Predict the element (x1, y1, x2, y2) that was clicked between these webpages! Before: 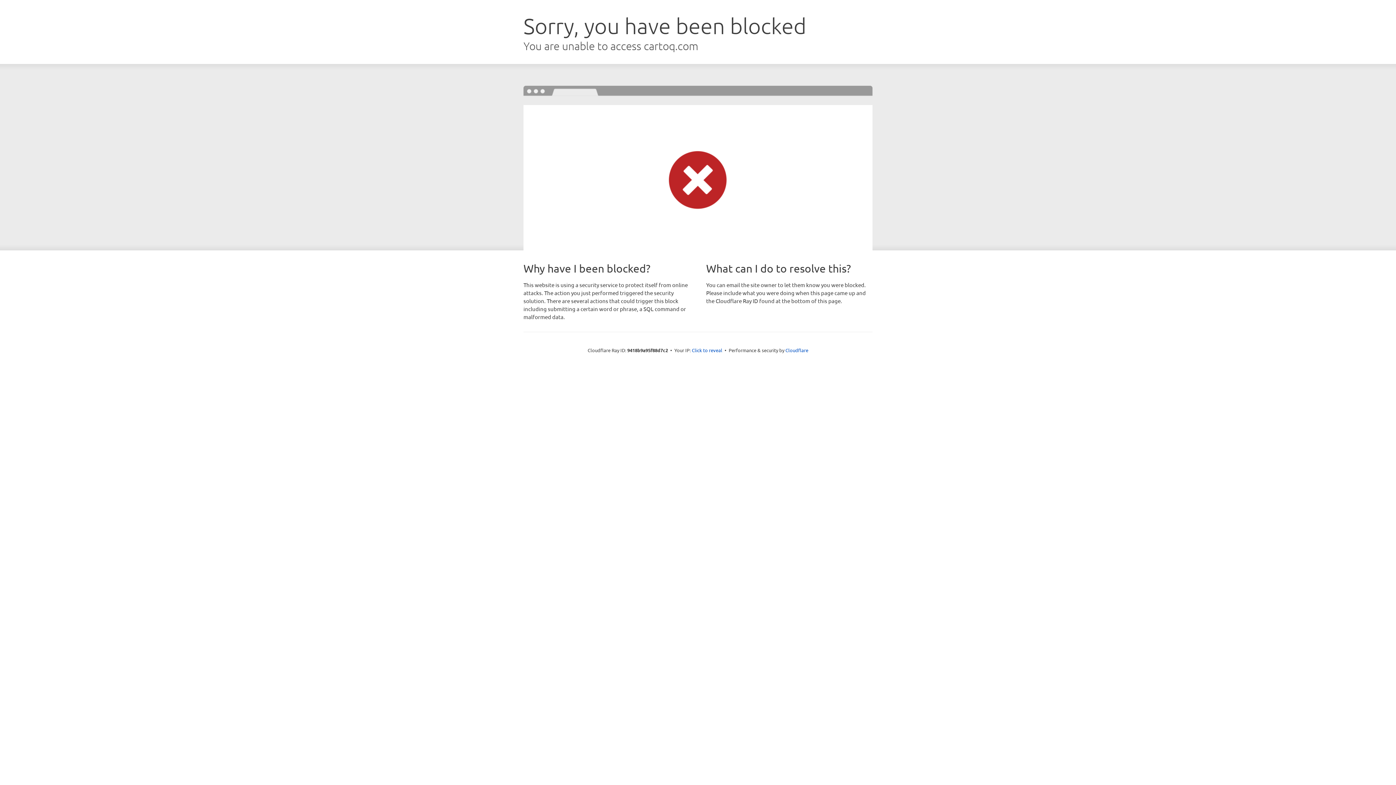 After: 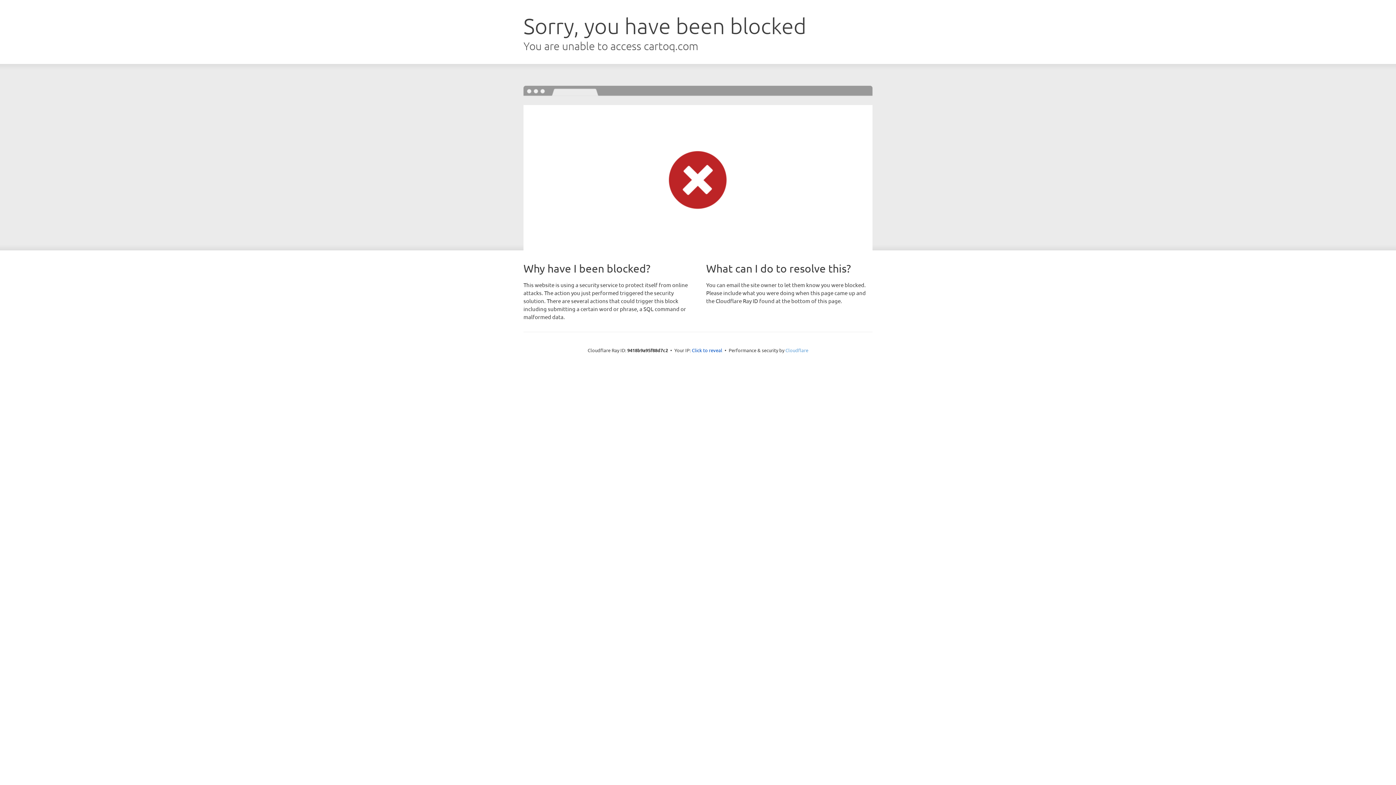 Action: bbox: (785, 347, 808, 353) label: Cloudflare